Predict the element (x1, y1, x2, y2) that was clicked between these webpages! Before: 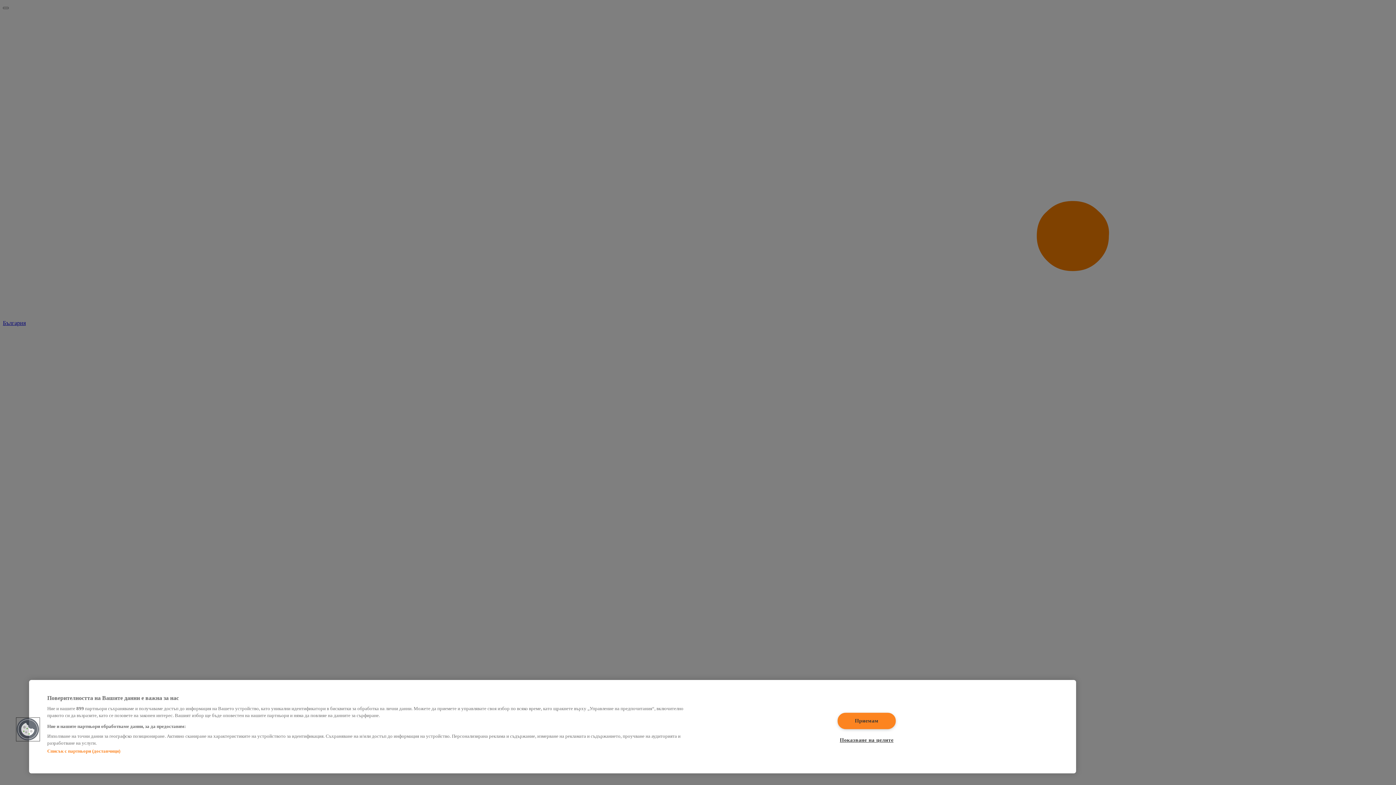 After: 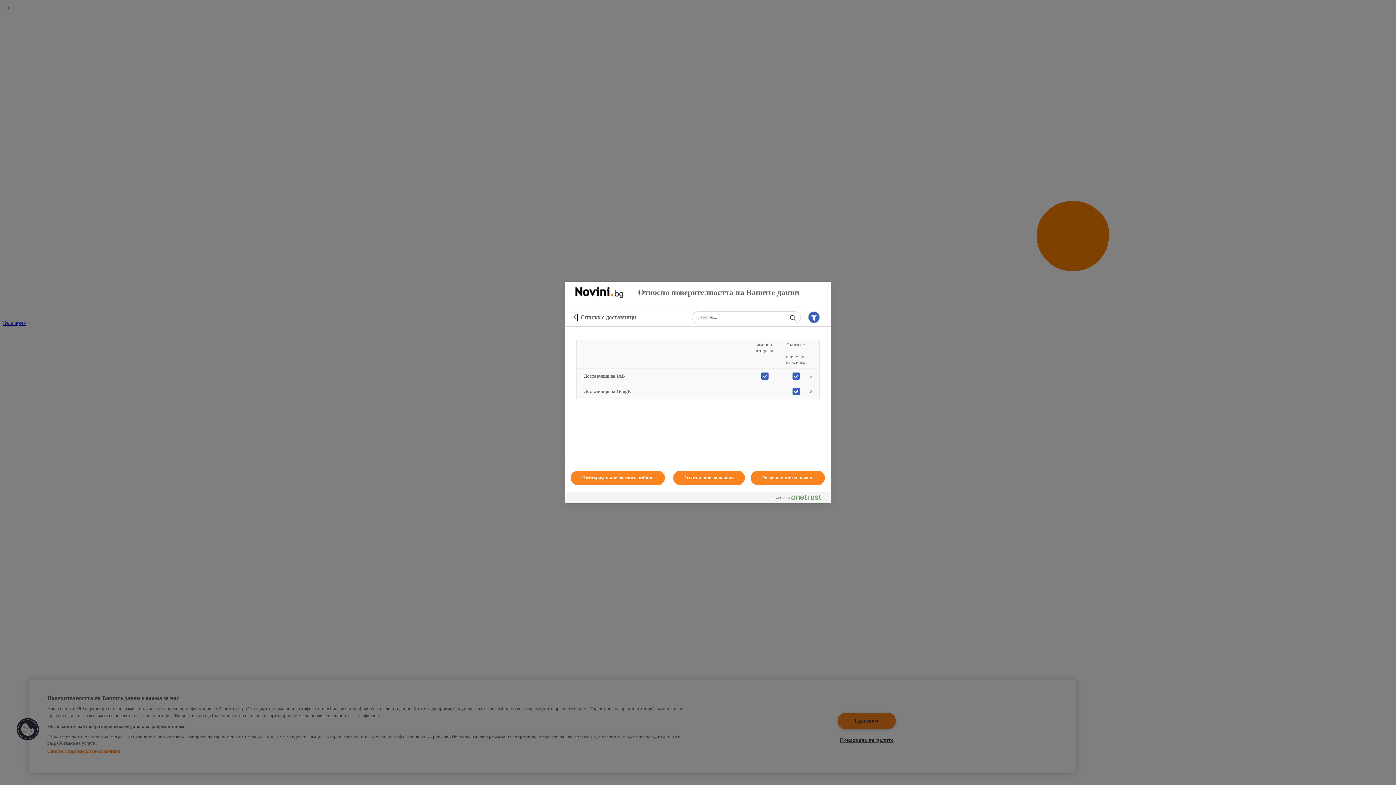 Action: bbox: (47, 748, 120, 754) label: Списък с партньори (доставчици)